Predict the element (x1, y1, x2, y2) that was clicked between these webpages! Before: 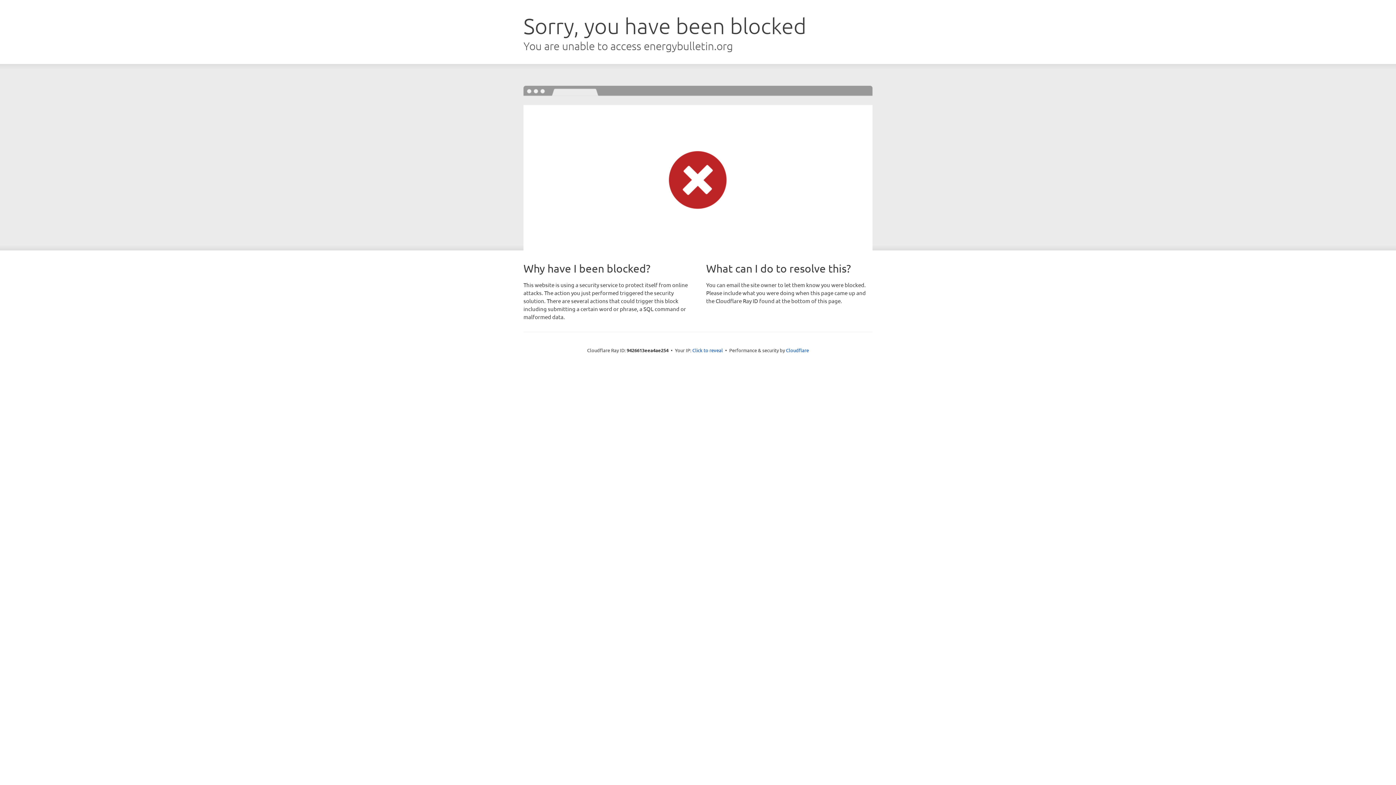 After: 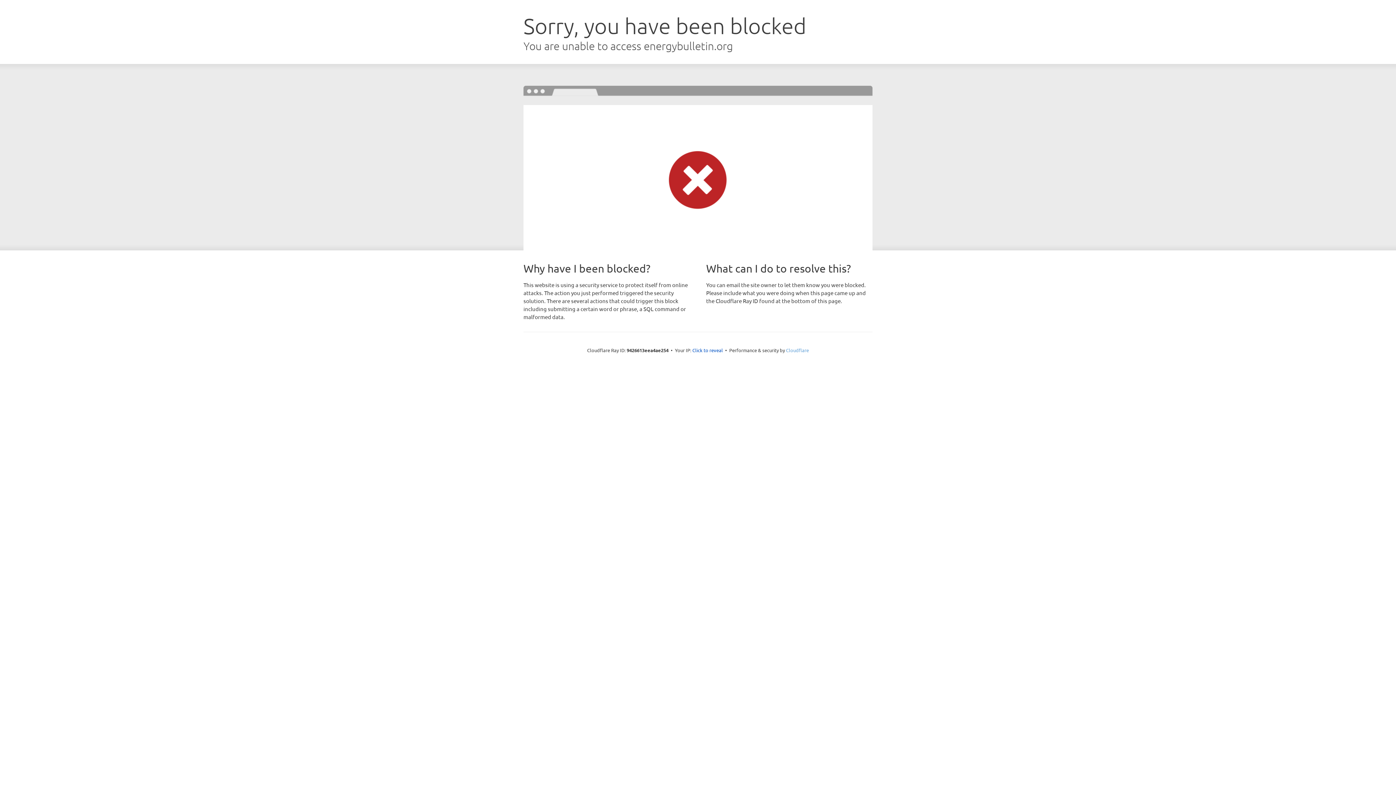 Action: label: Cloudflare bbox: (786, 347, 809, 353)